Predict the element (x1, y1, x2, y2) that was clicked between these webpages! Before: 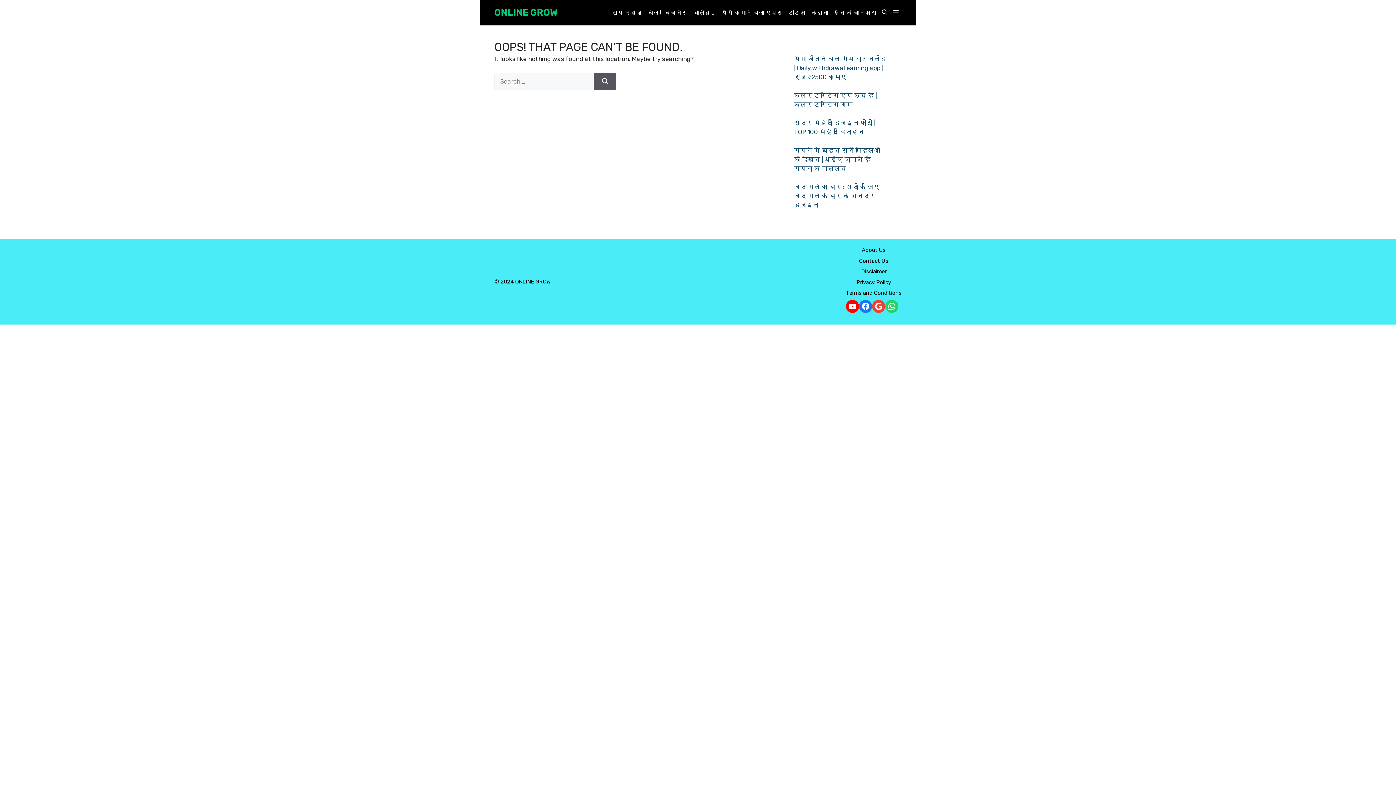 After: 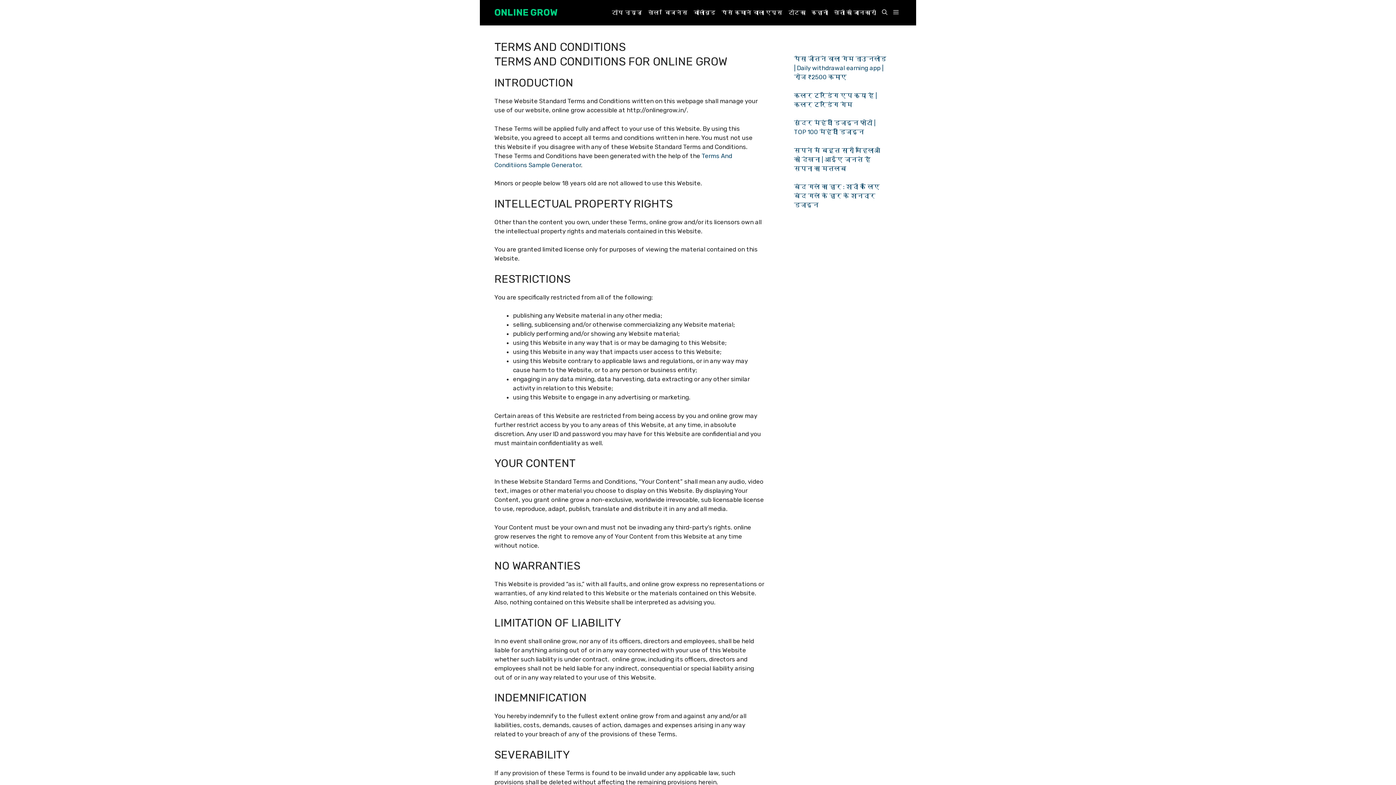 Action: bbox: (846, 289, 901, 296) label: Terms and Conditions